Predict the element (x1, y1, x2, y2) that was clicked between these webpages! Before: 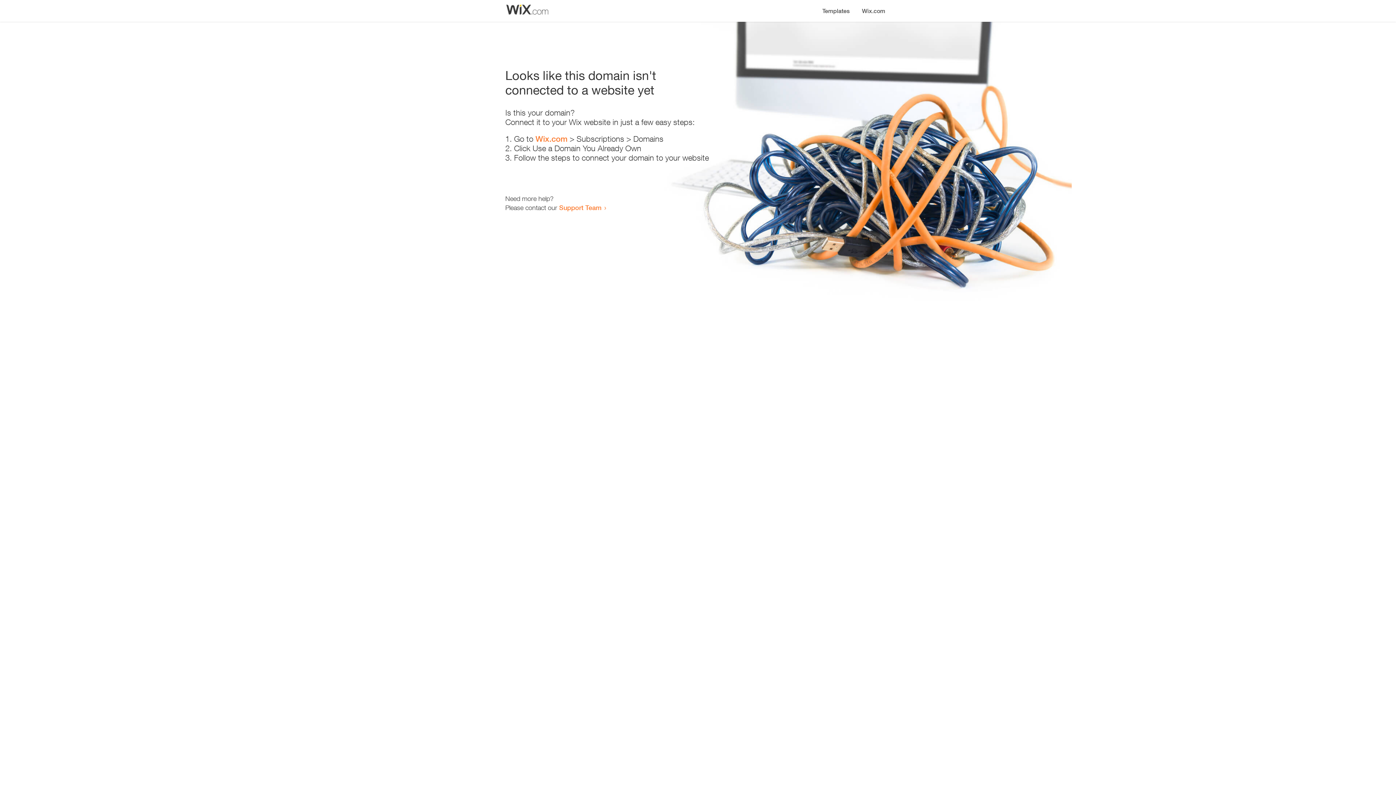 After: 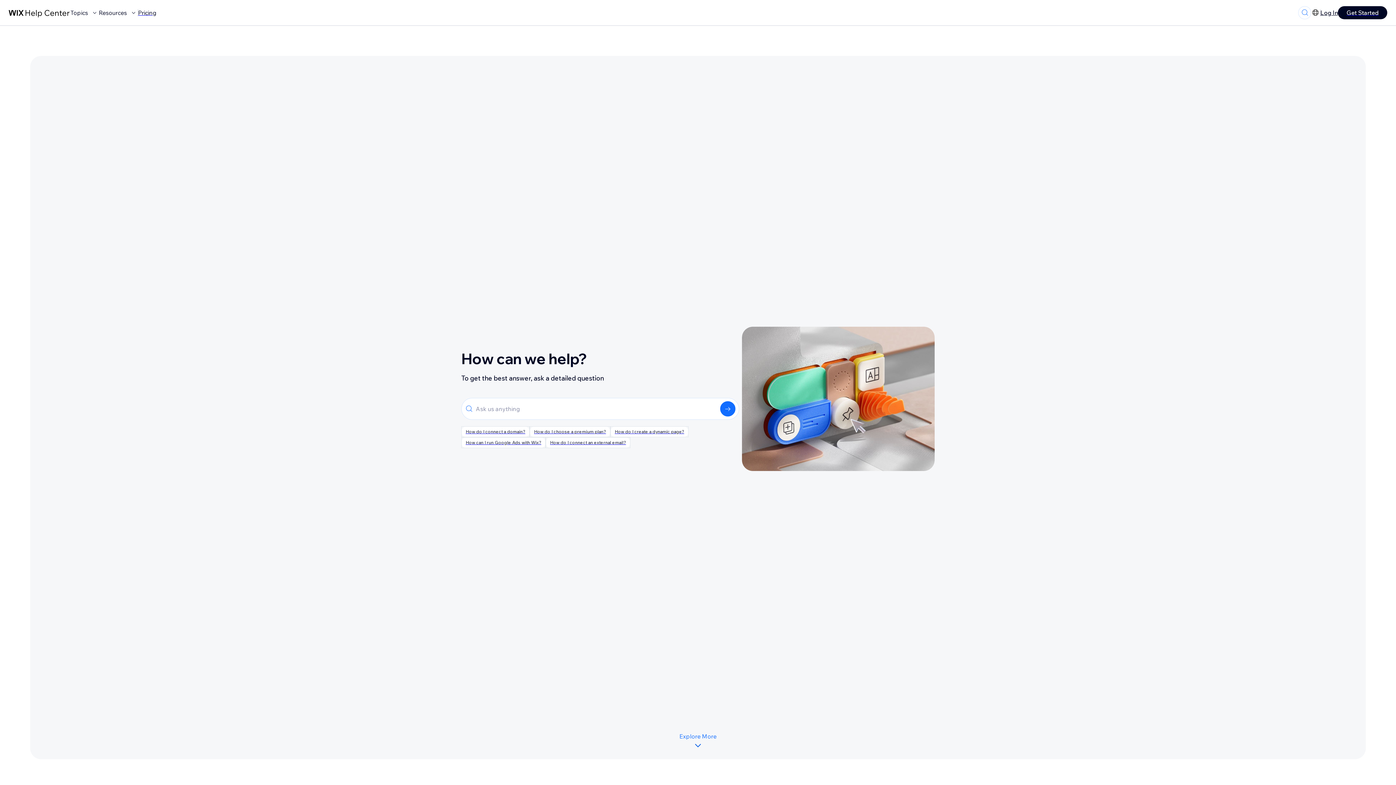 Action: label: Support Team bbox: (559, 203, 601, 211)